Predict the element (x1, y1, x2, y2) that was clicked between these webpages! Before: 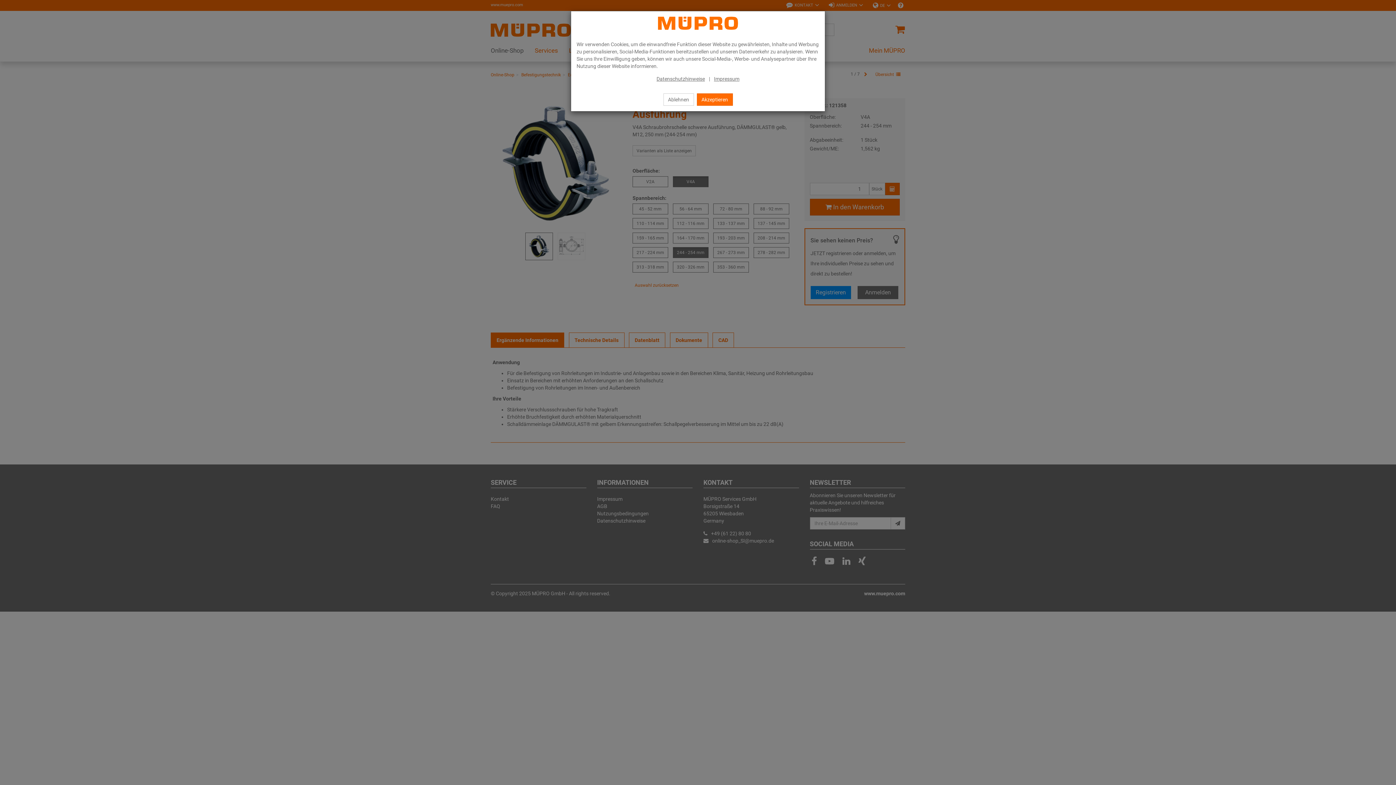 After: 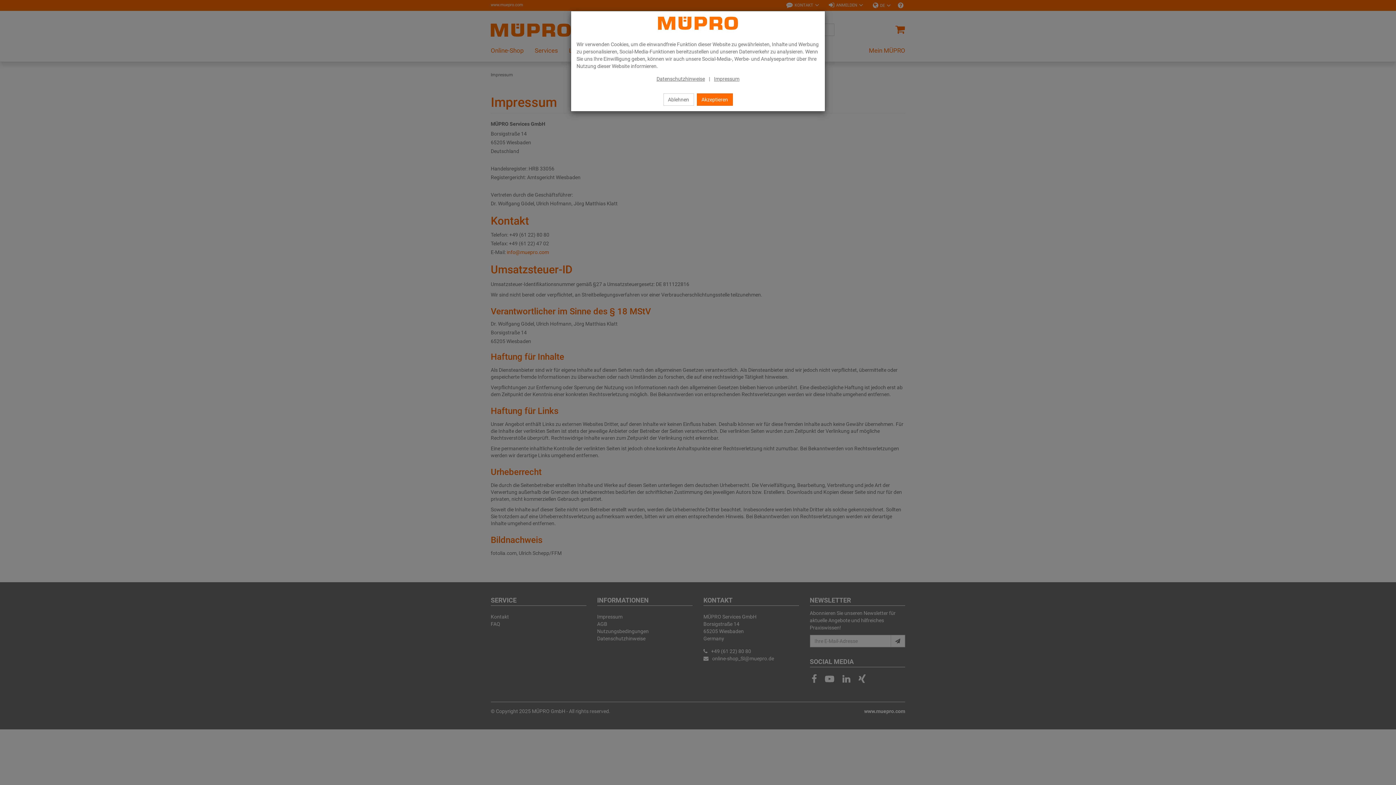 Action: label: Impressum bbox: (714, 76, 739, 81)